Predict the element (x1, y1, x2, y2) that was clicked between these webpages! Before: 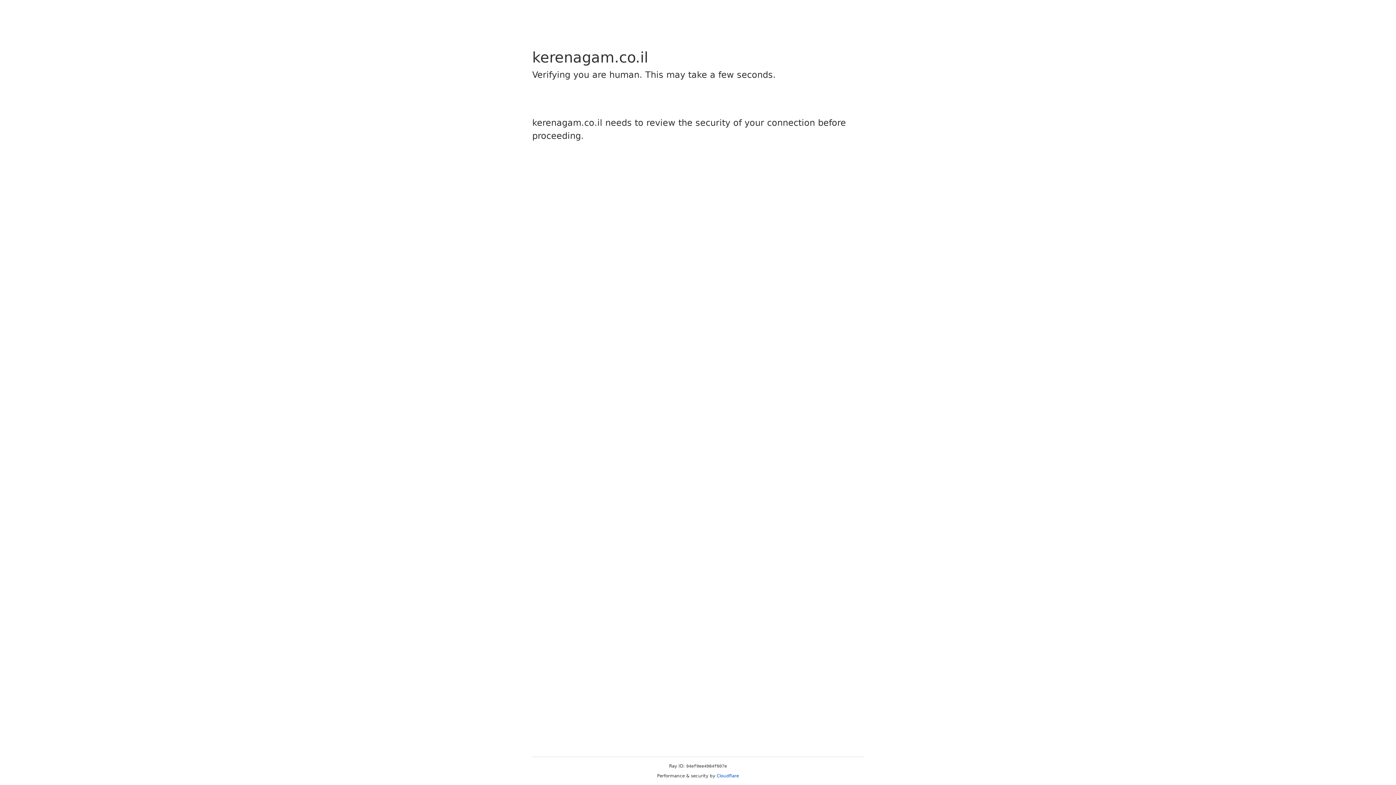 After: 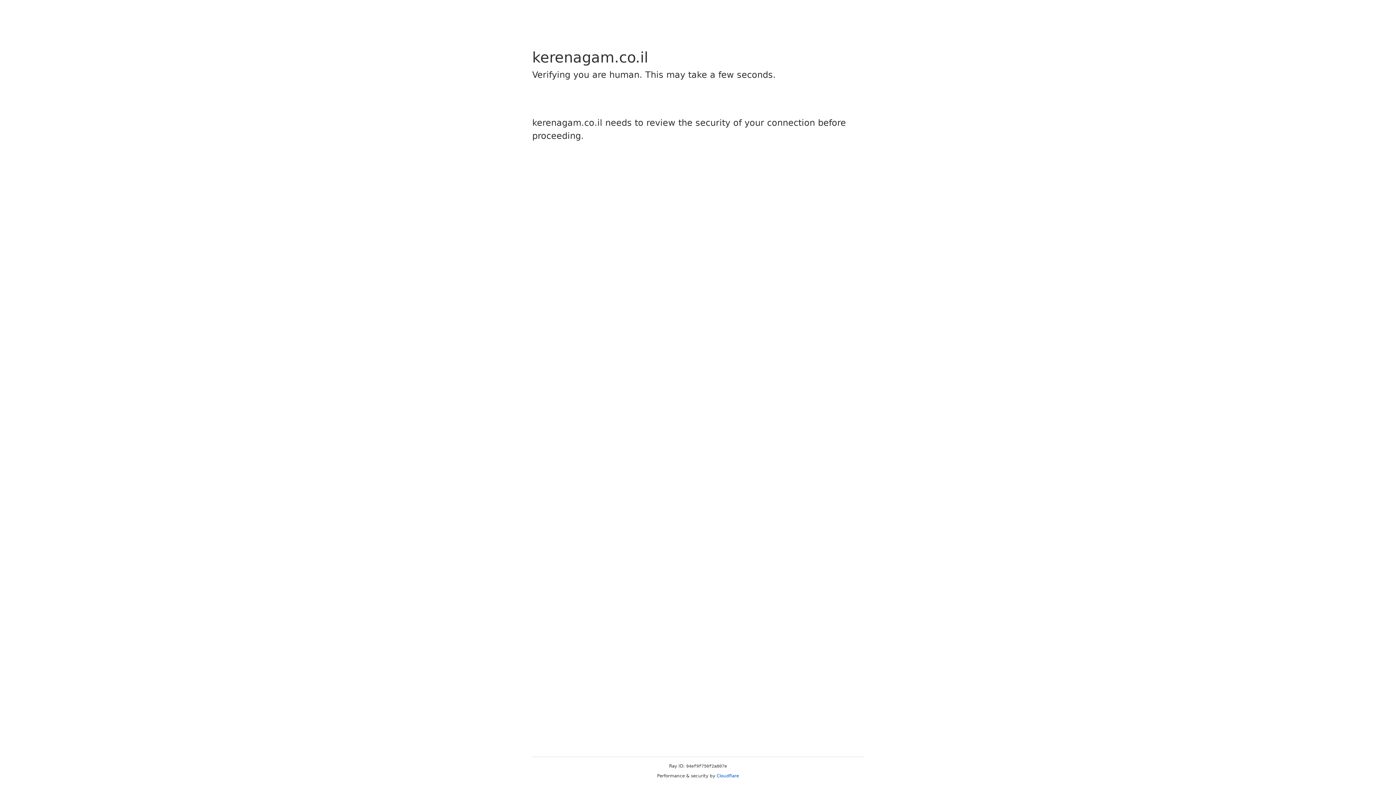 Action: bbox: (716, 773, 739, 778) label: Cloudflare